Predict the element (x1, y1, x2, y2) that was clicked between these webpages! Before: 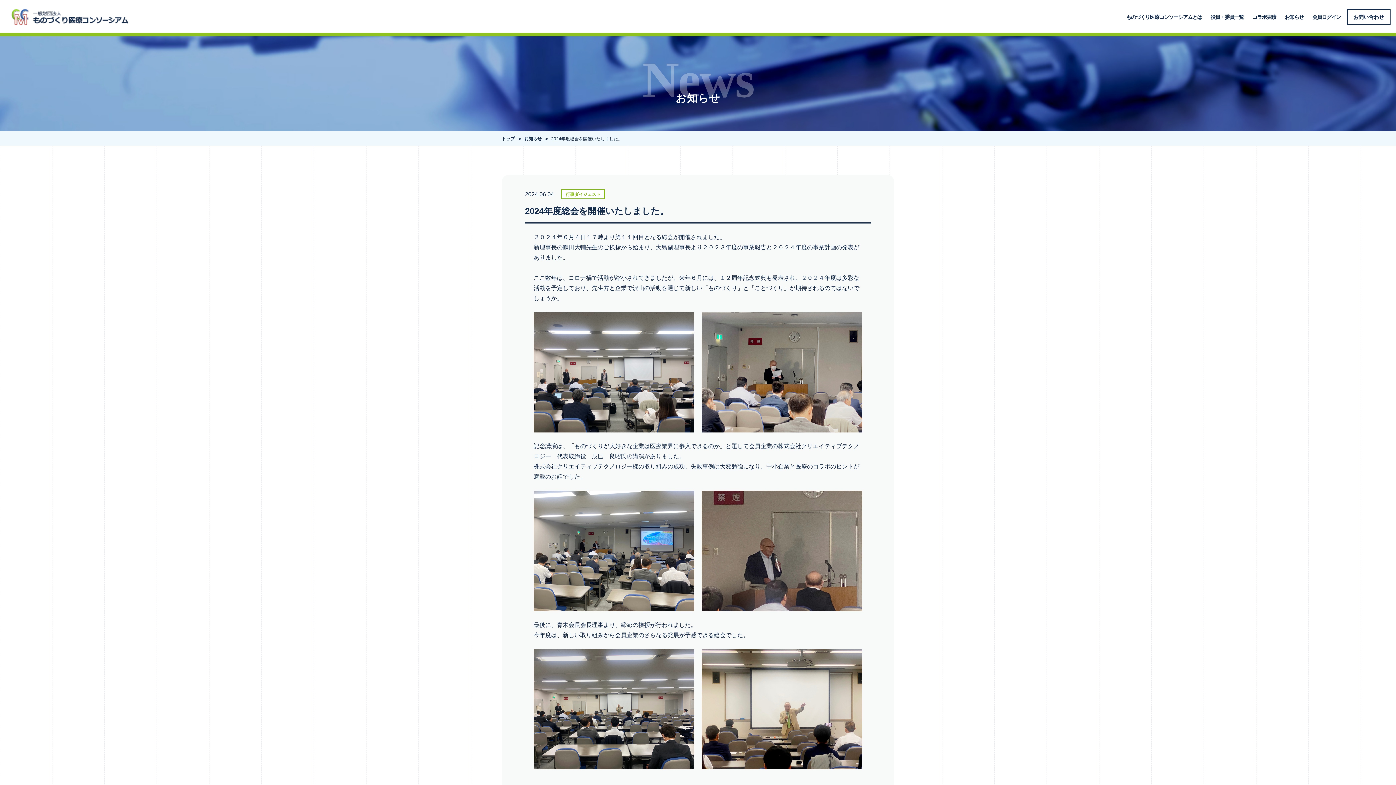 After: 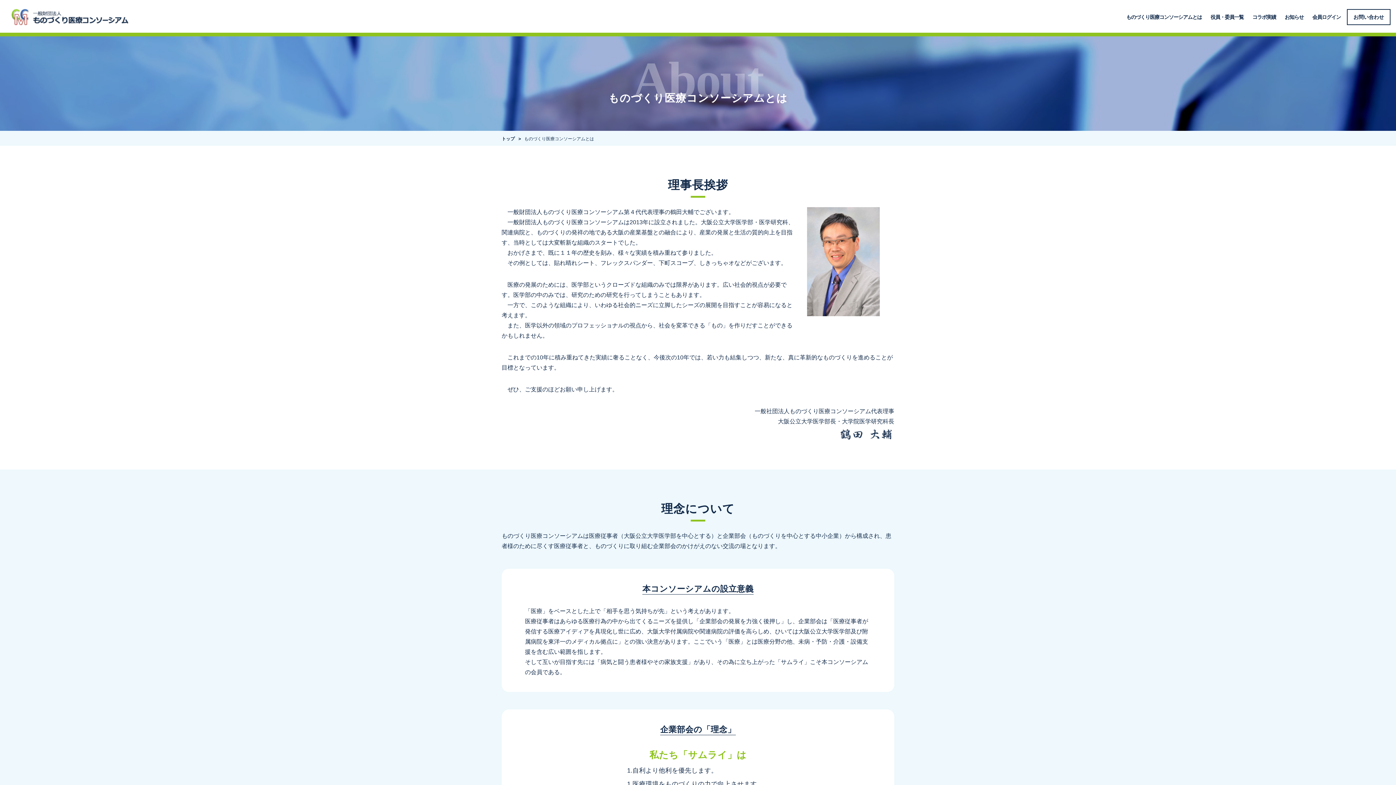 Action: bbox: (1122, 12, 1206, 21) label: ものづくり医療コンソーシアムとは